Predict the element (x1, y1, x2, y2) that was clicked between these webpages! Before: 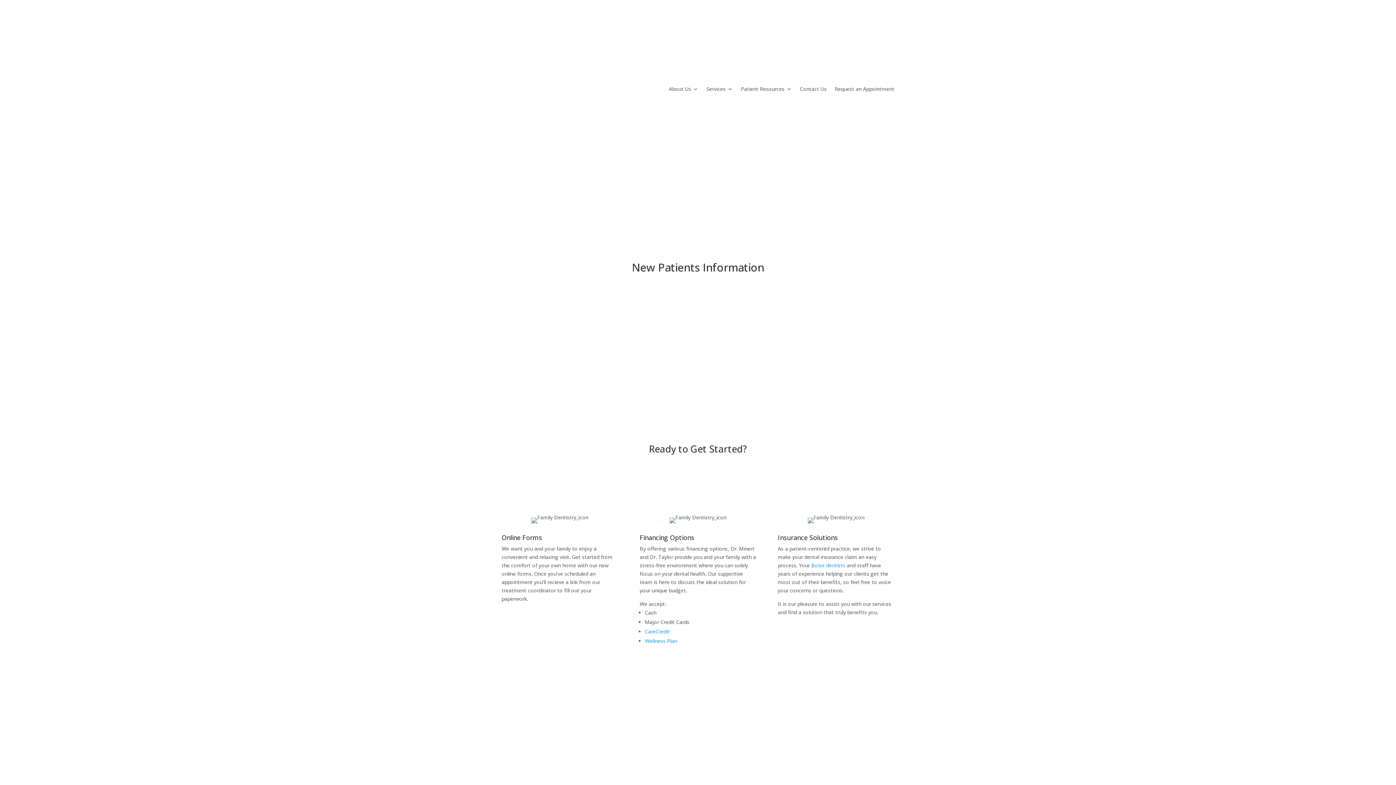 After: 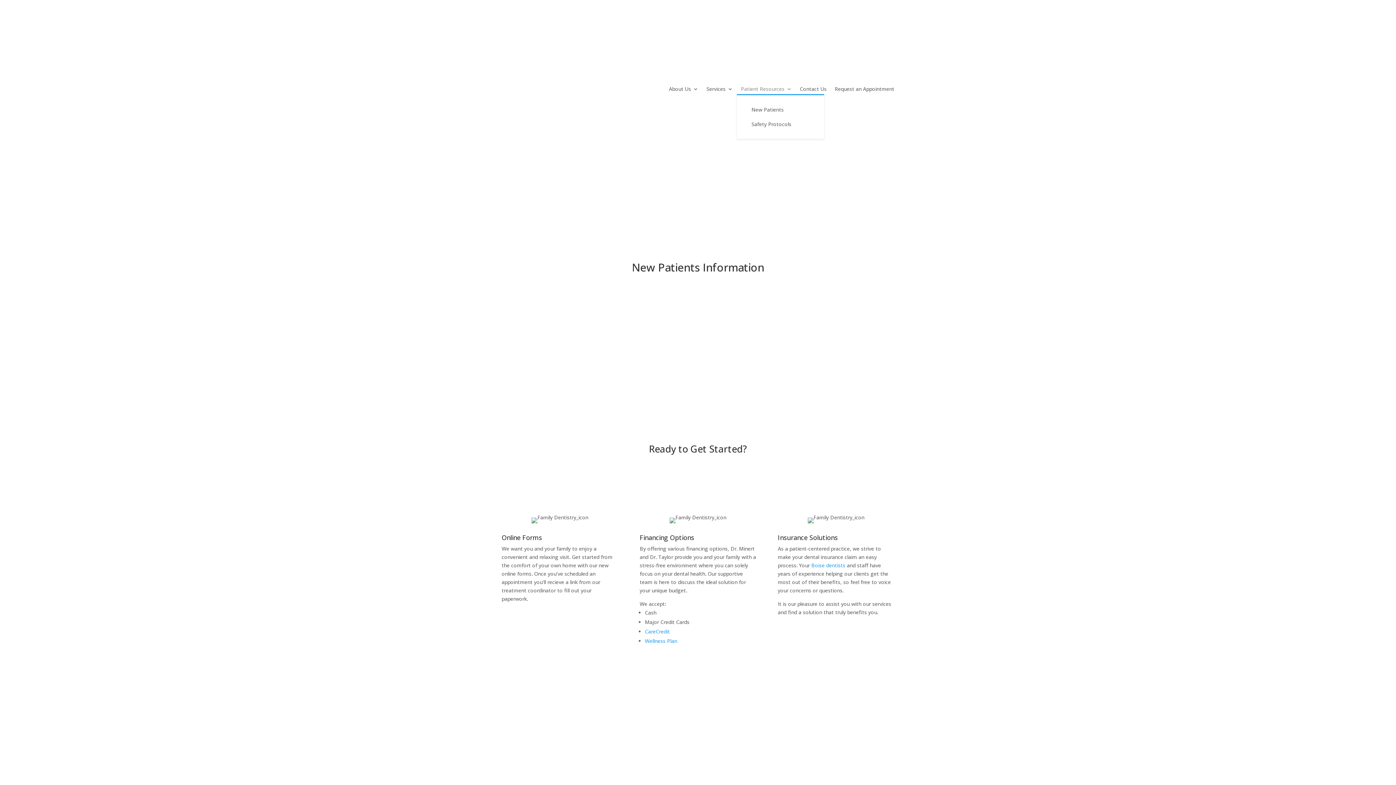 Action: bbox: (741, 86, 791, 94) label: Patient Resources